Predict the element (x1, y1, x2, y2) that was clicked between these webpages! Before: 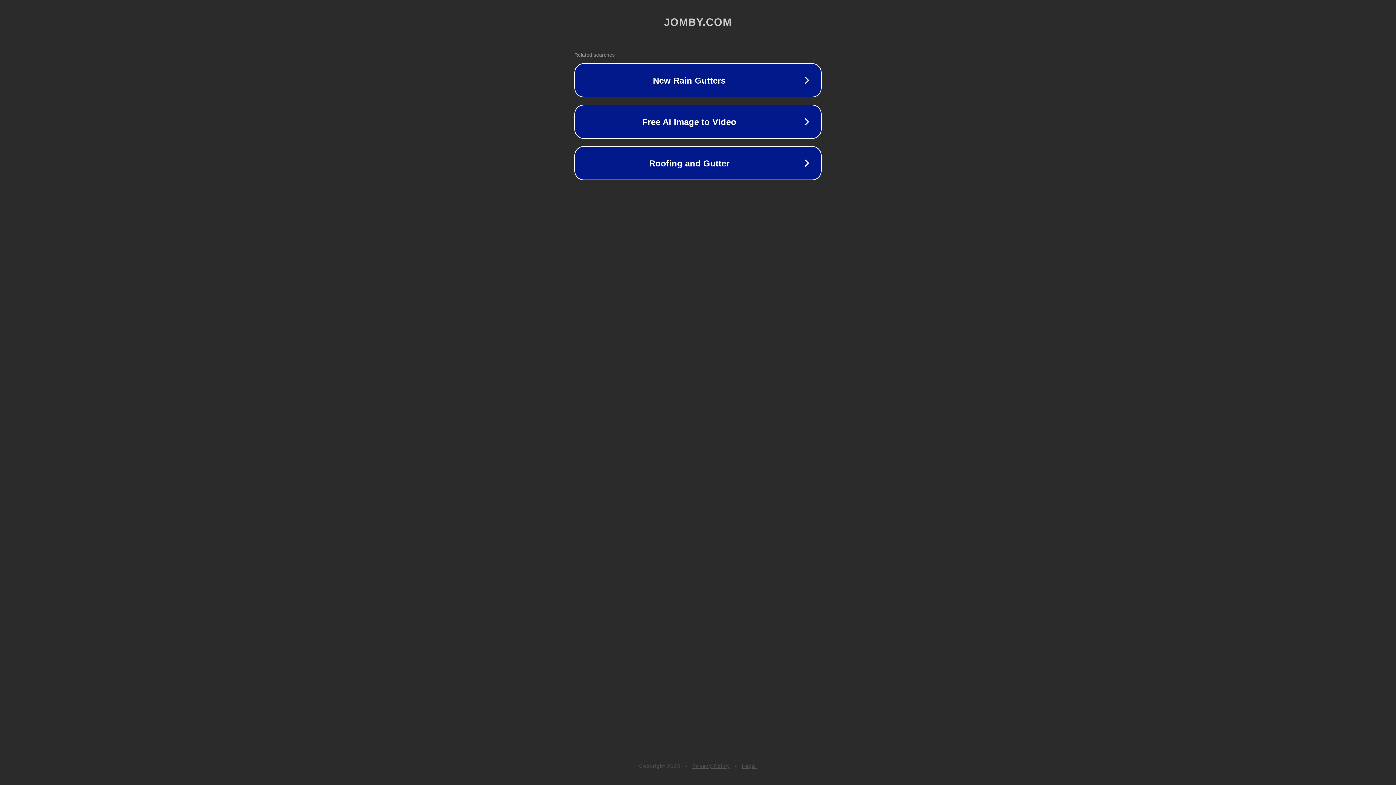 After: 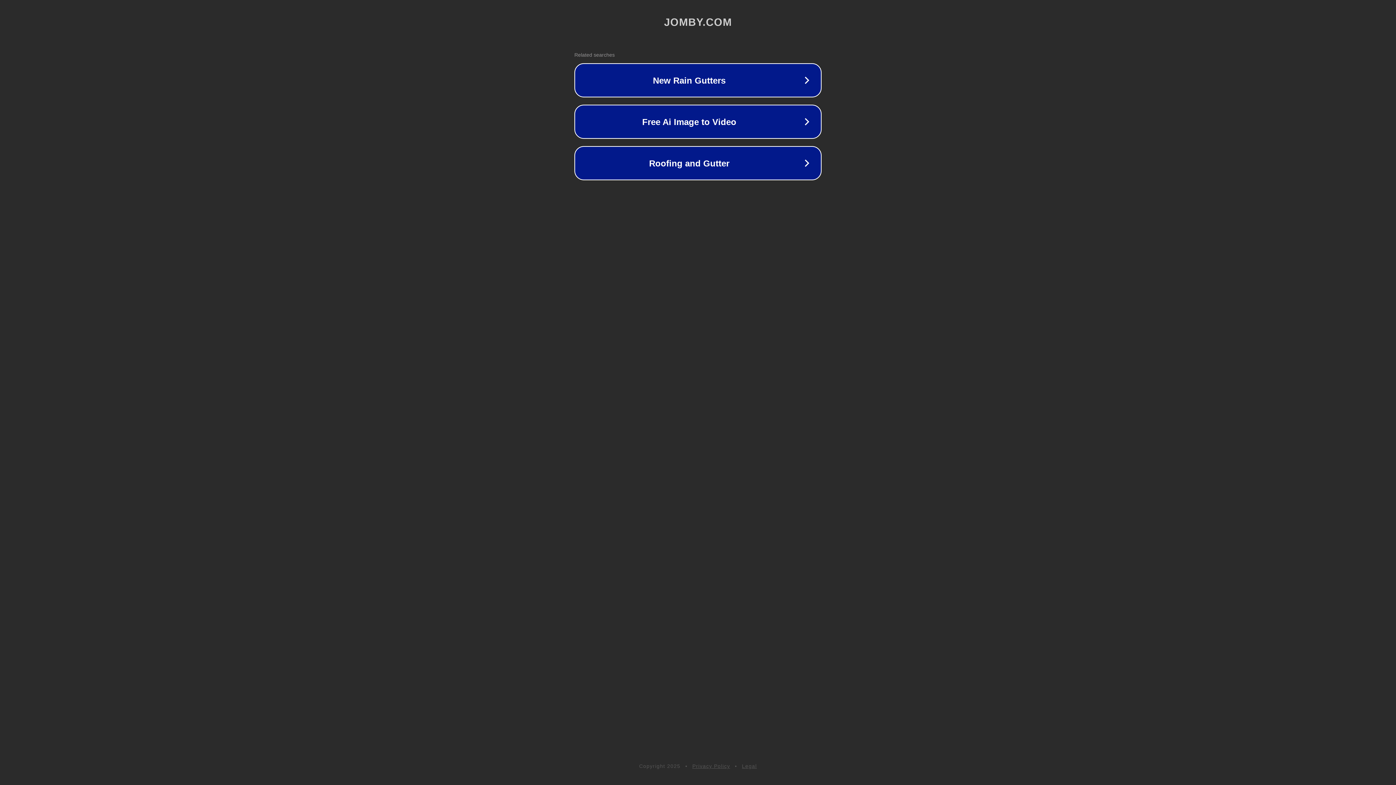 Action: bbox: (692, 763, 730, 769) label: Privacy Policy